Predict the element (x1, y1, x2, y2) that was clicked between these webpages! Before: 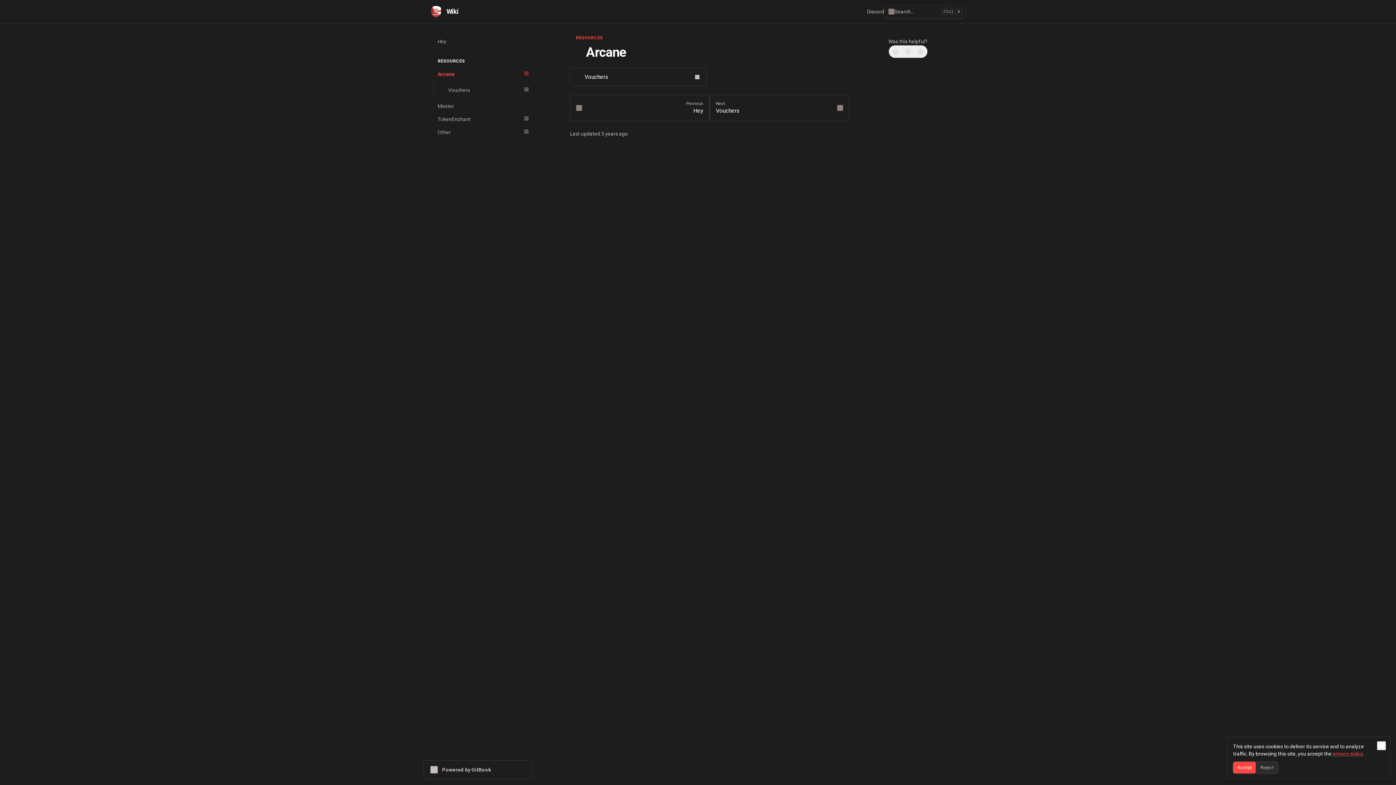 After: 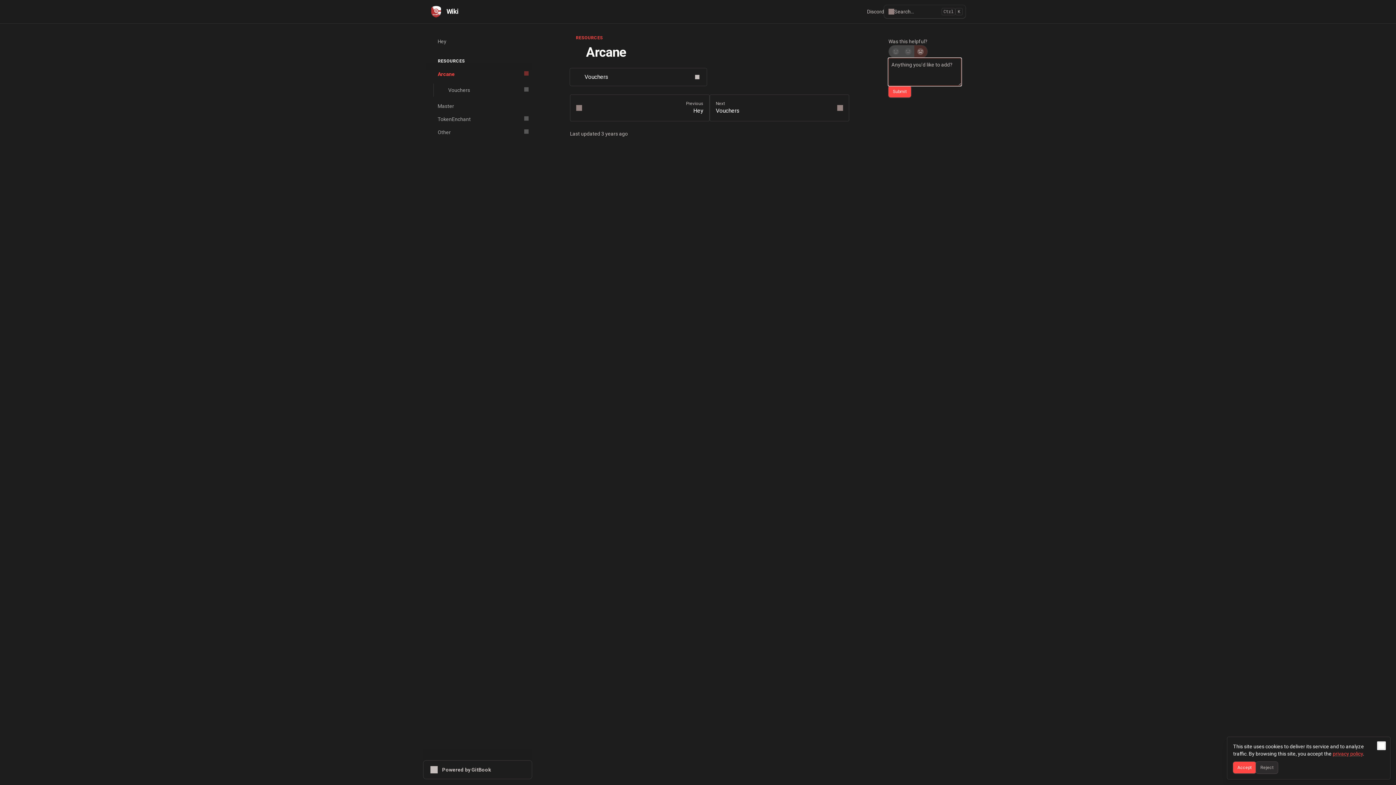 Action: label: No bbox: (914, 45, 927, 57)